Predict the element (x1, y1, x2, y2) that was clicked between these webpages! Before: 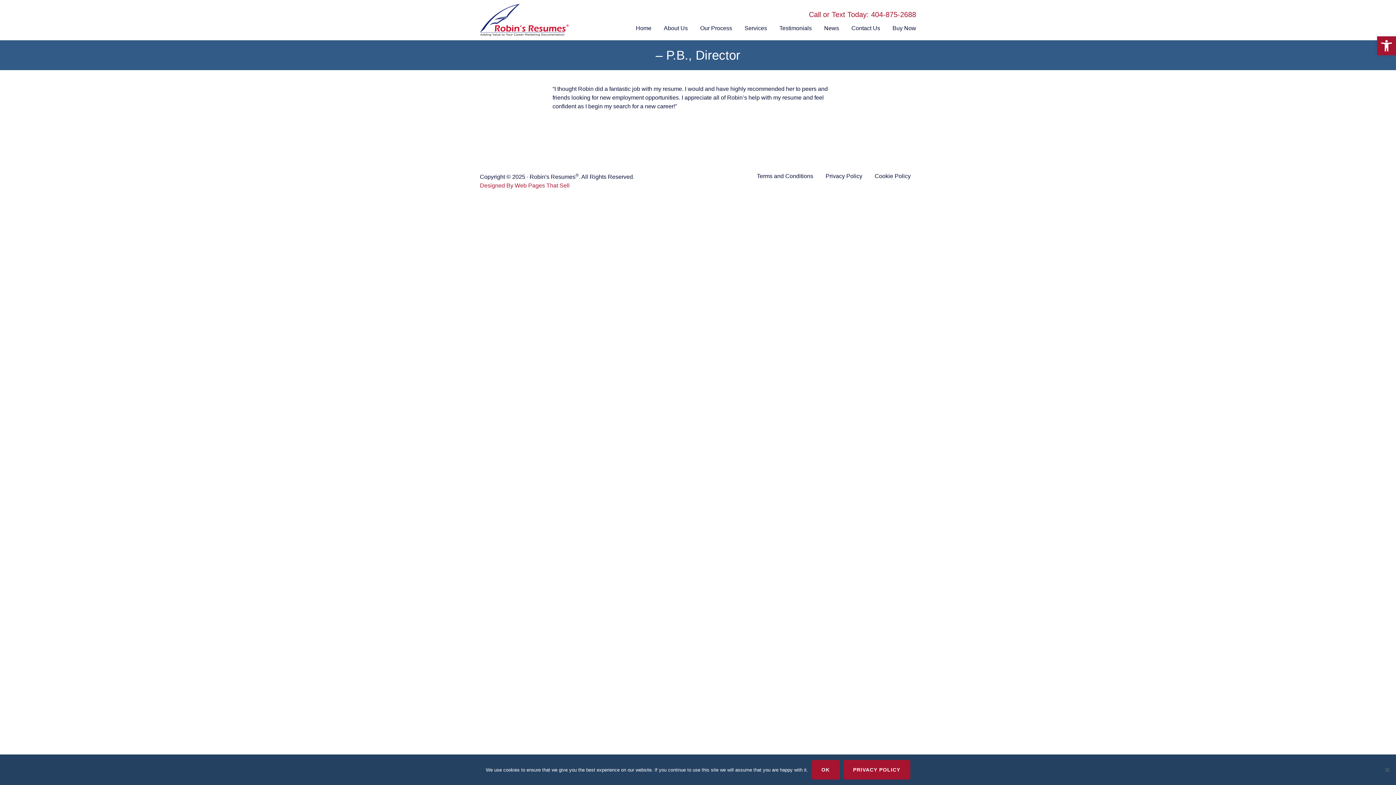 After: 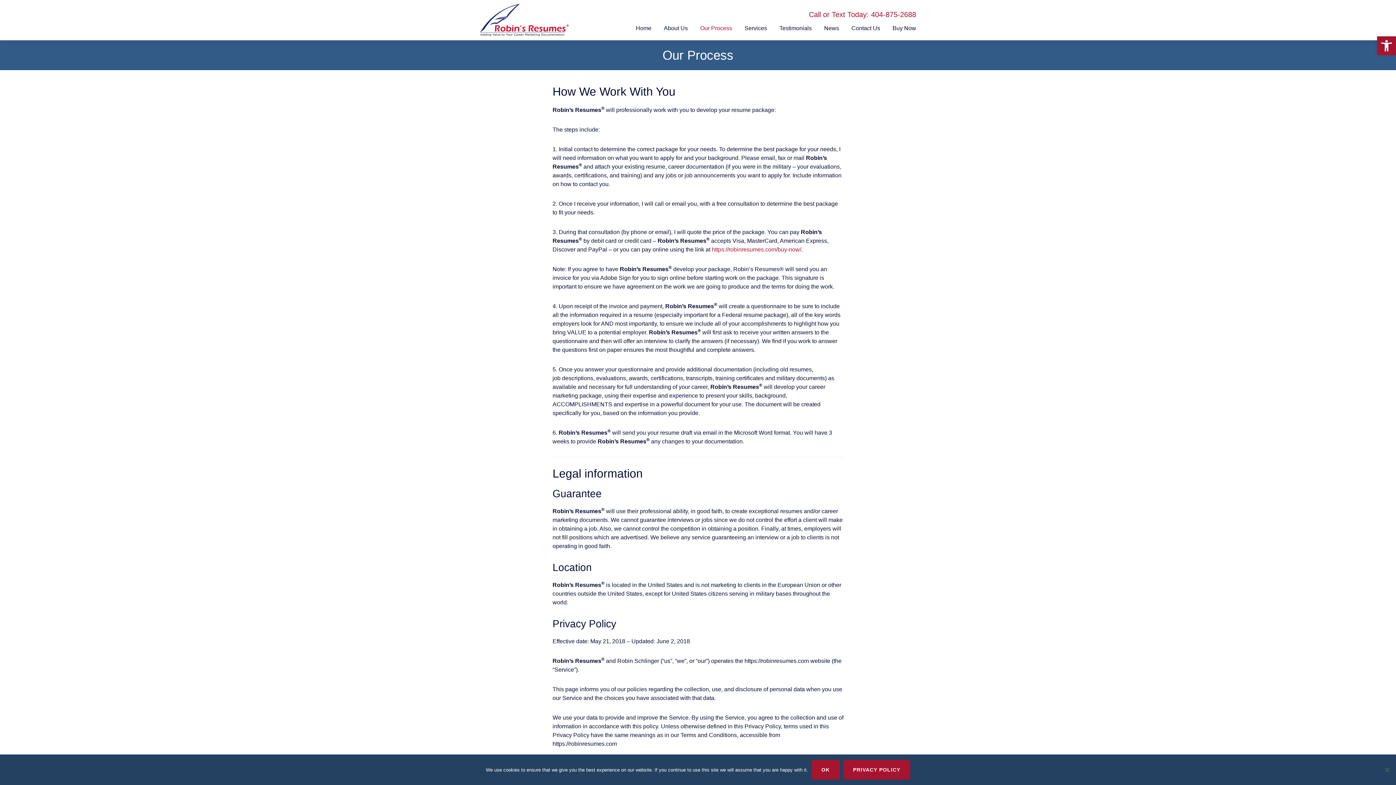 Action: bbox: (689, 23, 732, 33) label: Our Process